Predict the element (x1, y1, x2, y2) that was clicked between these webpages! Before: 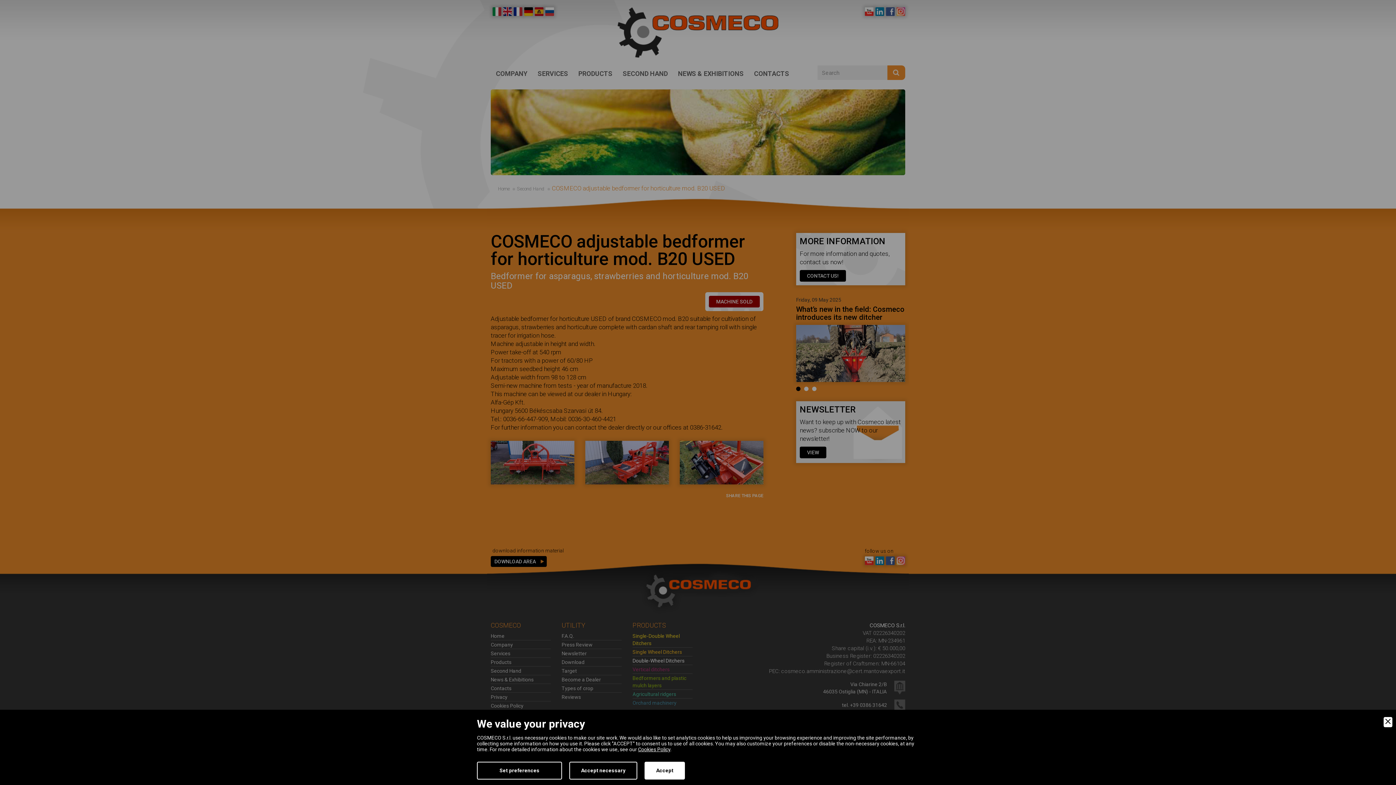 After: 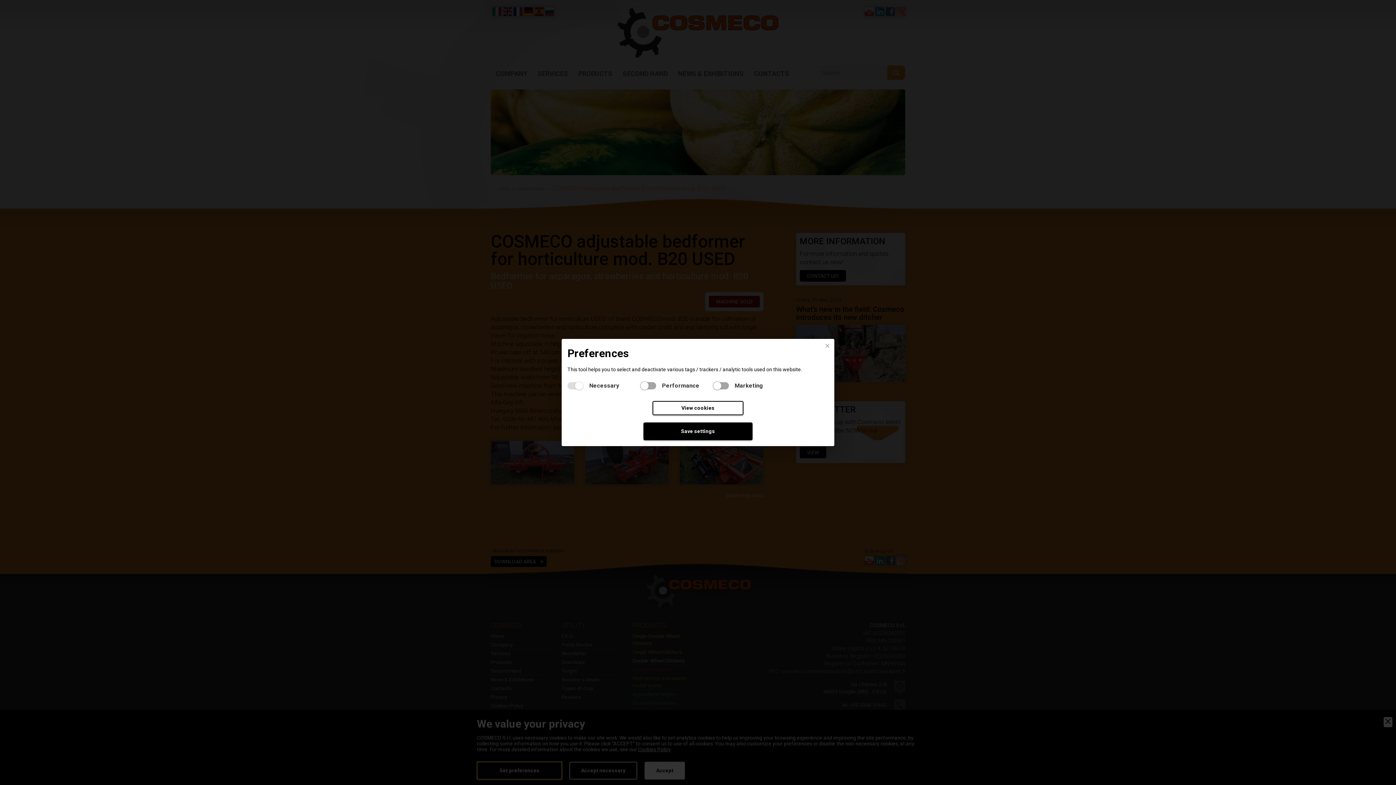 Action: bbox: (477, 762, 562, 780) label: Set preferences